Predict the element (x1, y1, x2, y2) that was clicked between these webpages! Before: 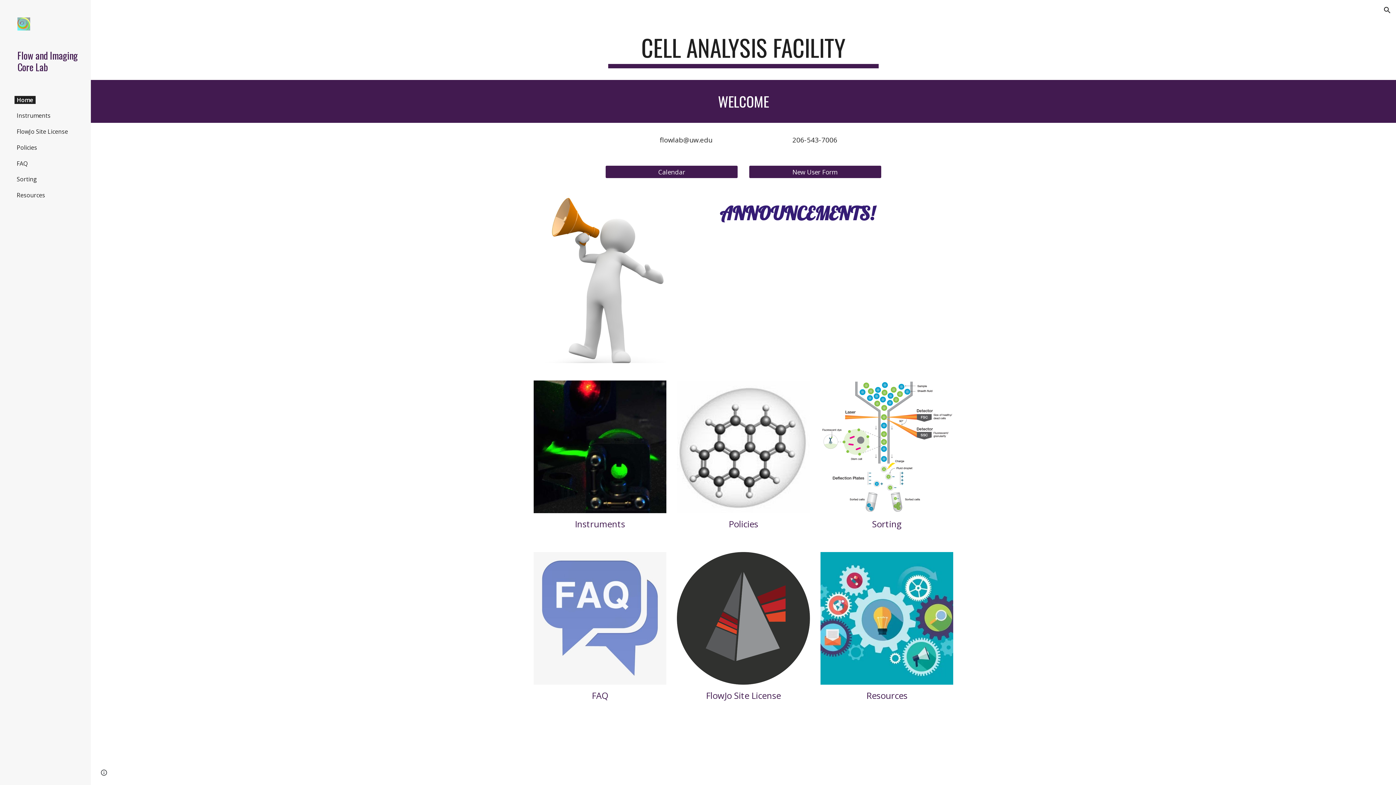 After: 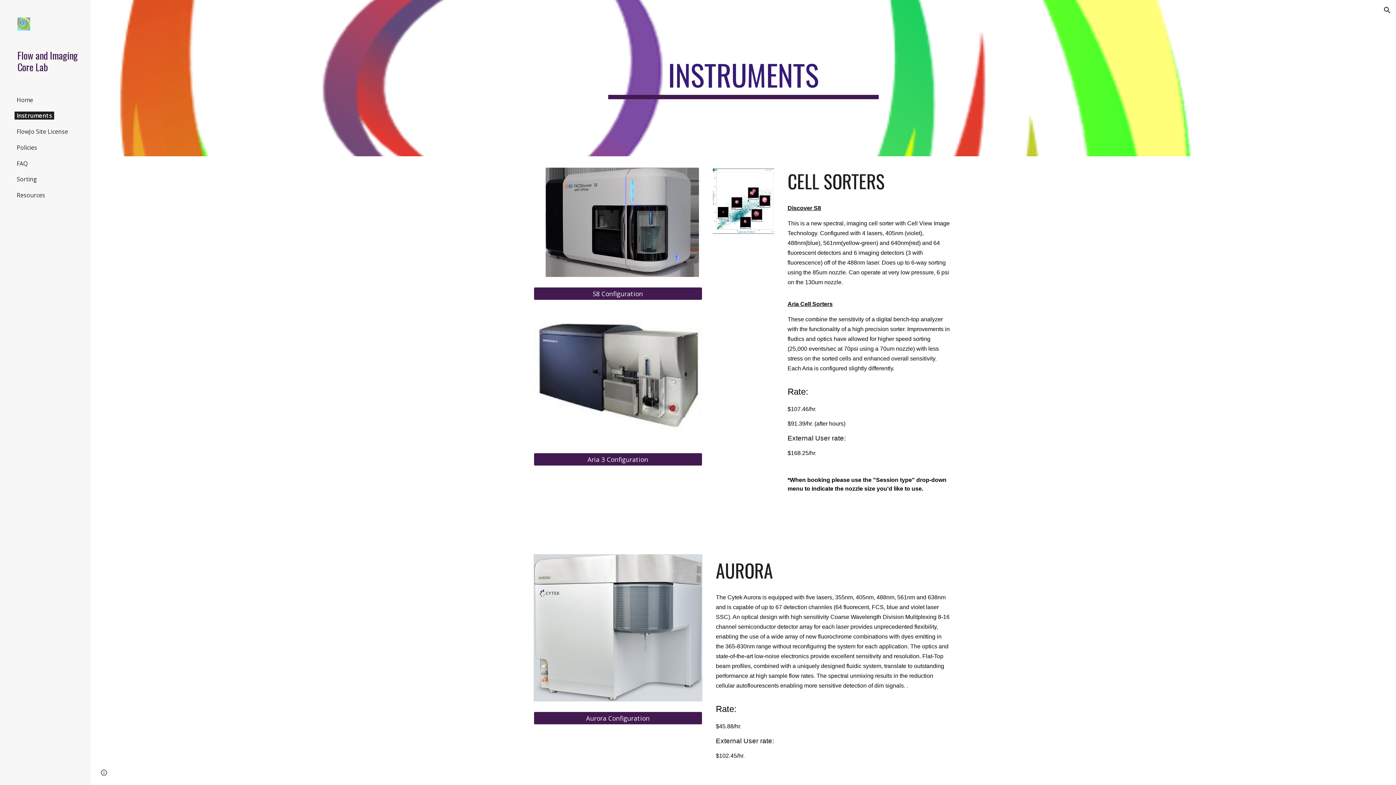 Action: label: Instruments bbox: (14, 111, 52, 119)